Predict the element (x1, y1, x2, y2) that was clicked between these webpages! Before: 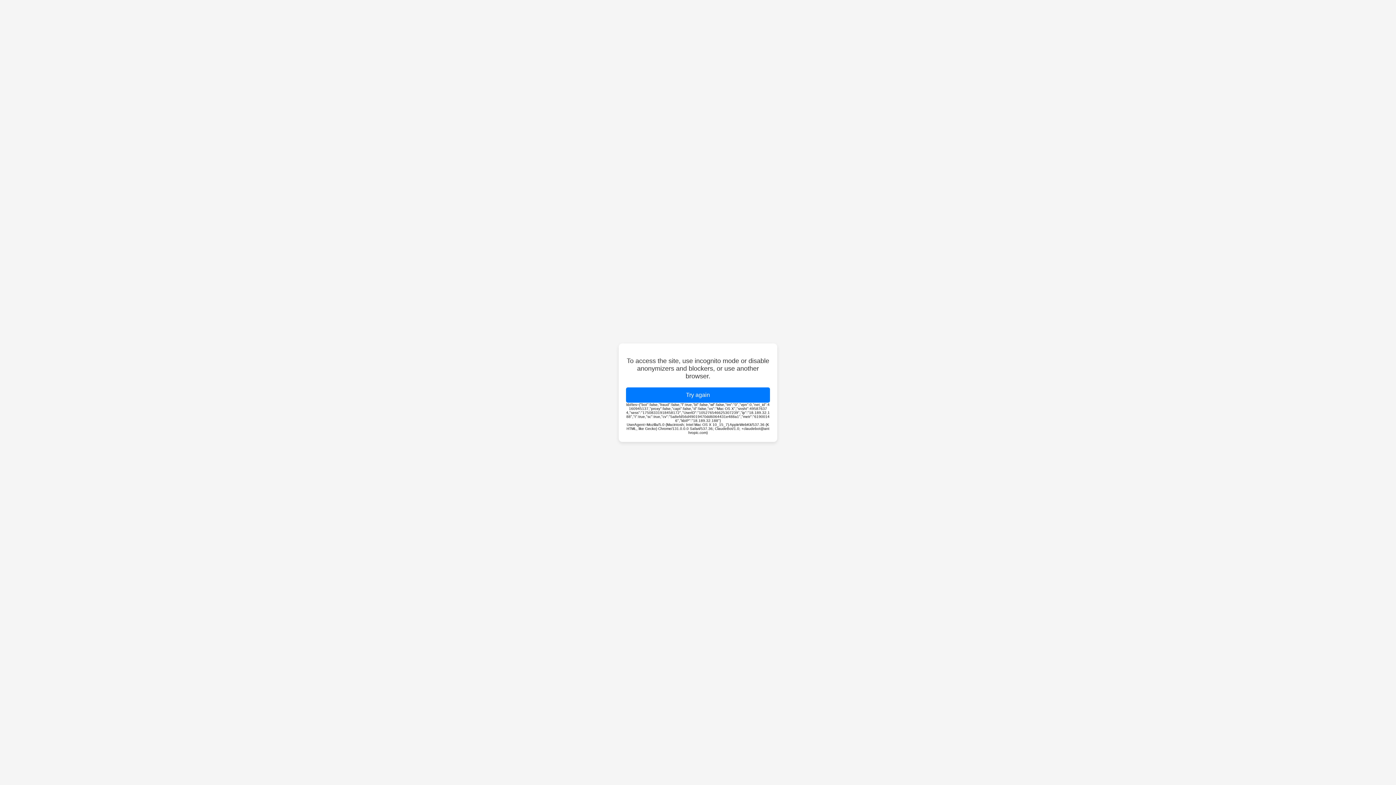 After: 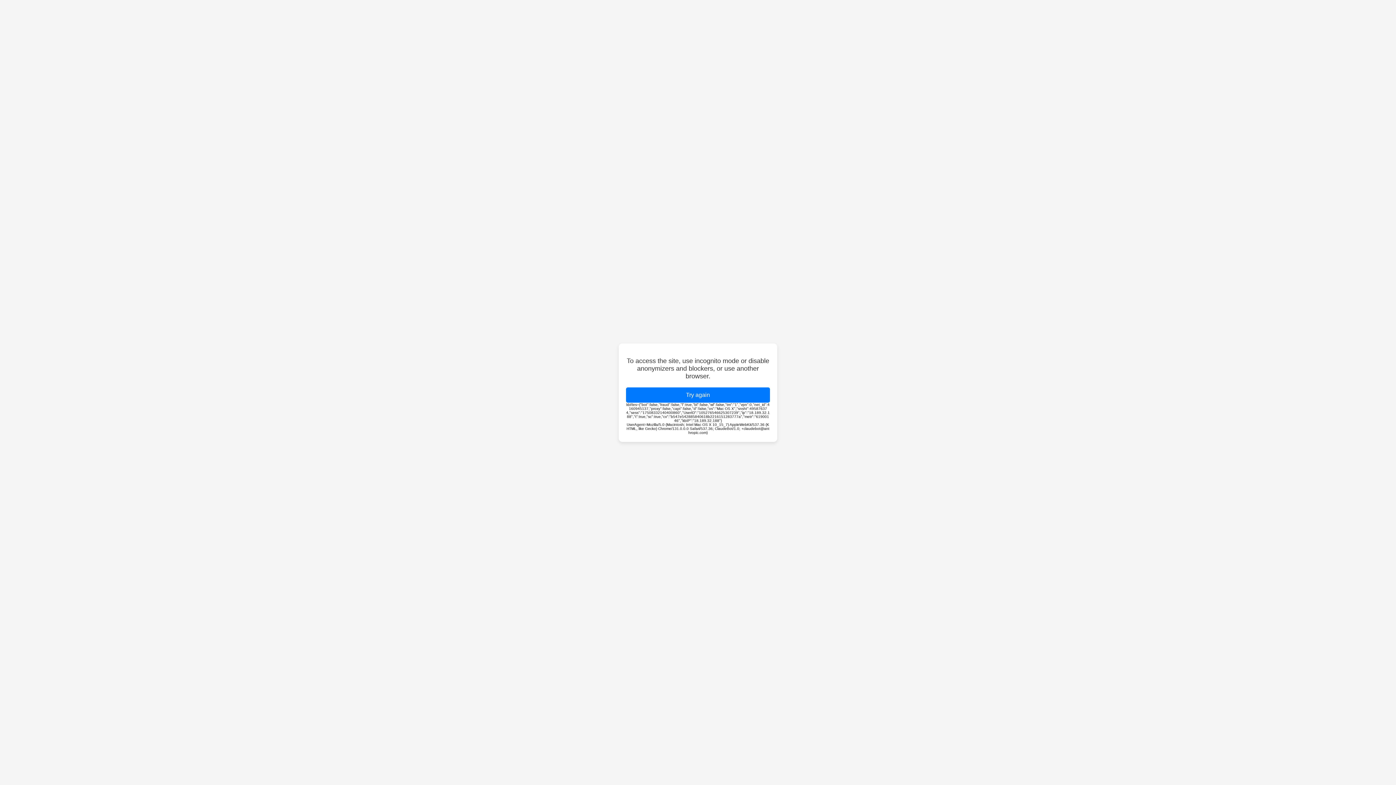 Action: label: Try again bbox: (626, 387, 770, 402)